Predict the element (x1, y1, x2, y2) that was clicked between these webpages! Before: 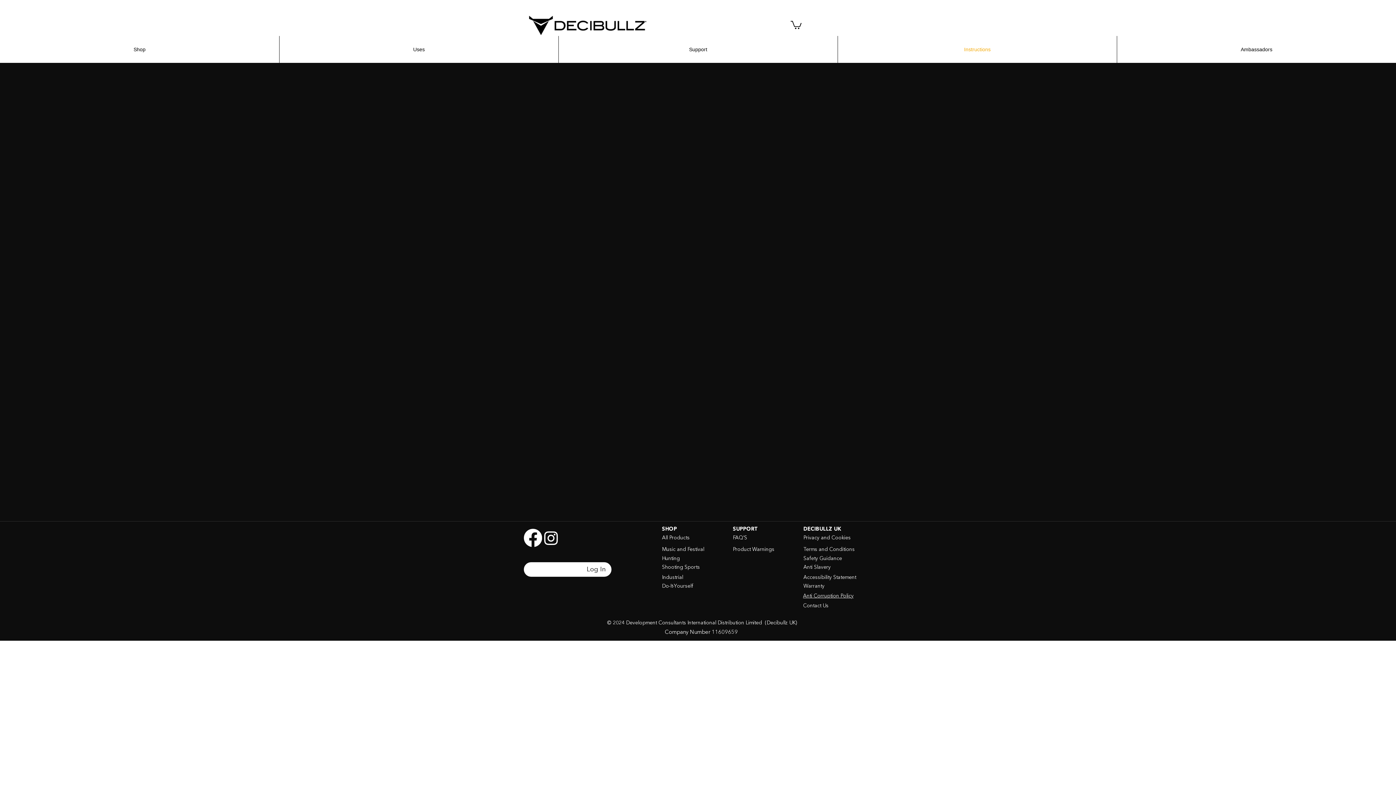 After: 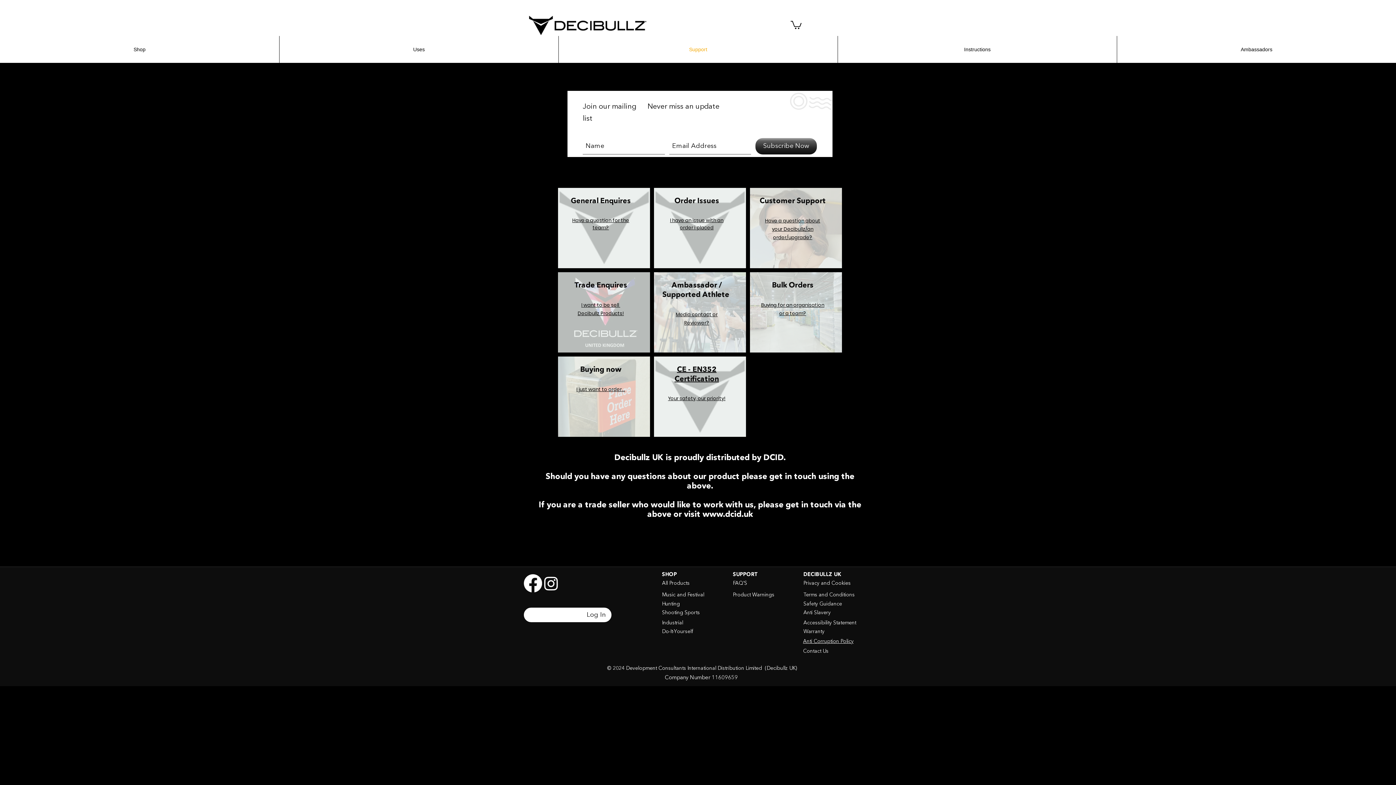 Action: bbox: (558, 36, 837, 62) label: Support